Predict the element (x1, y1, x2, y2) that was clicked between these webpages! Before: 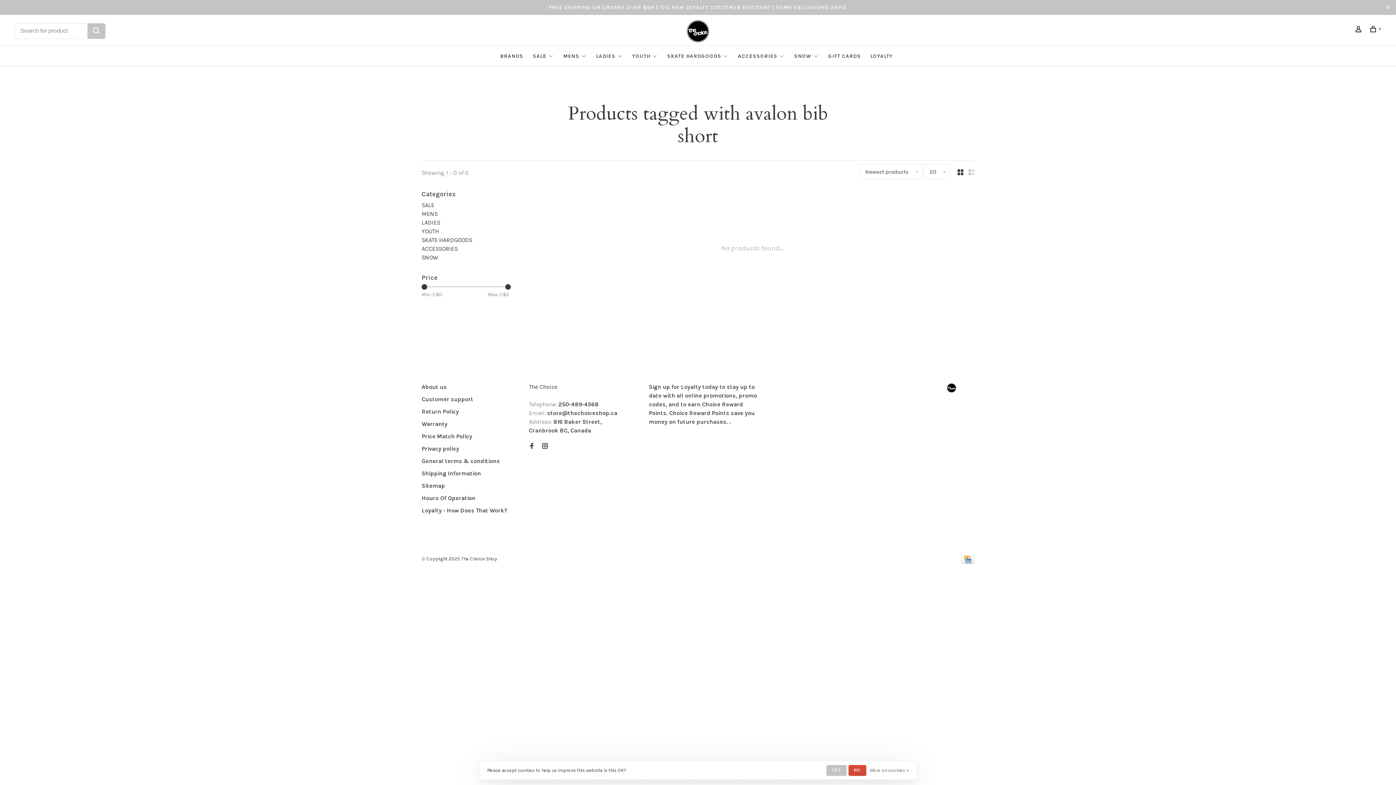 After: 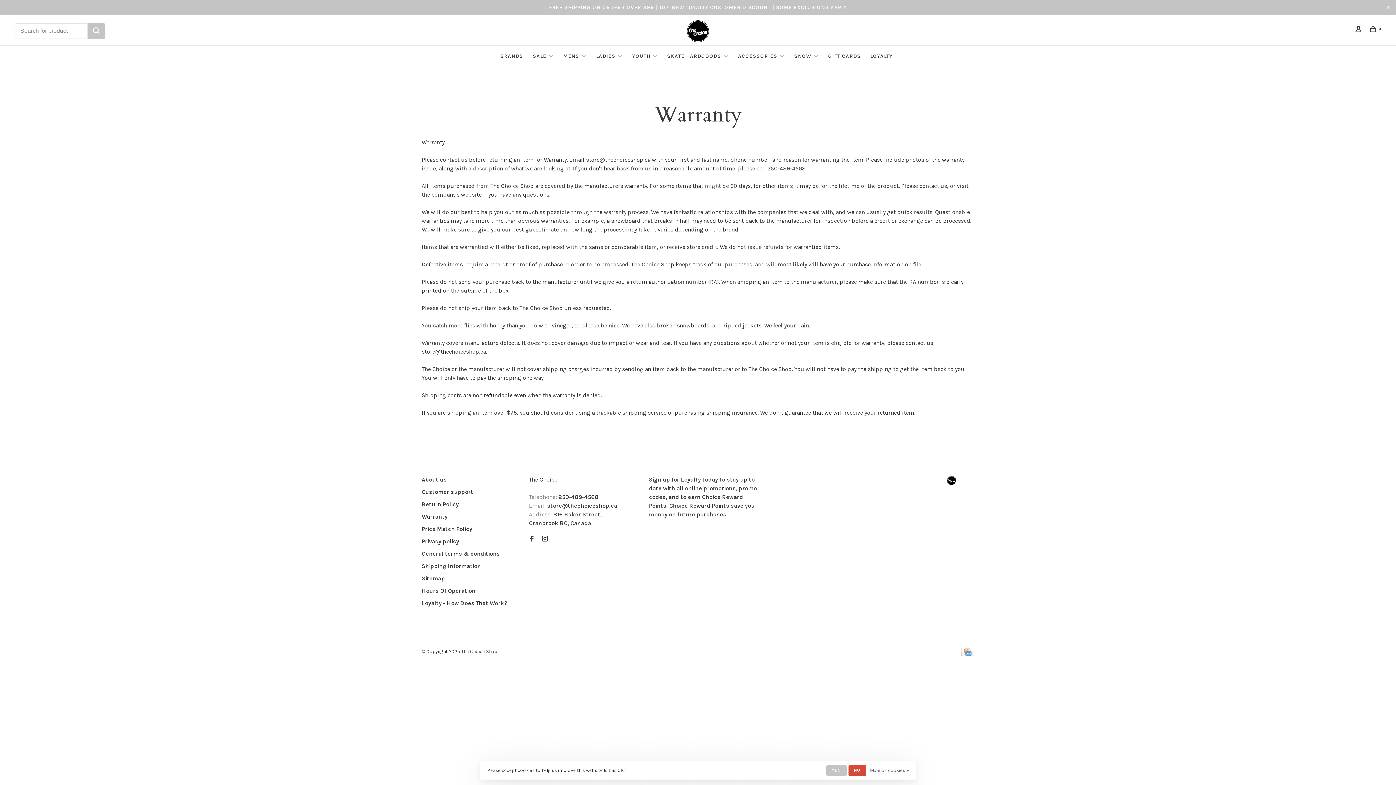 Action: label: Warranty bbox: (421, 420, 447, 427)